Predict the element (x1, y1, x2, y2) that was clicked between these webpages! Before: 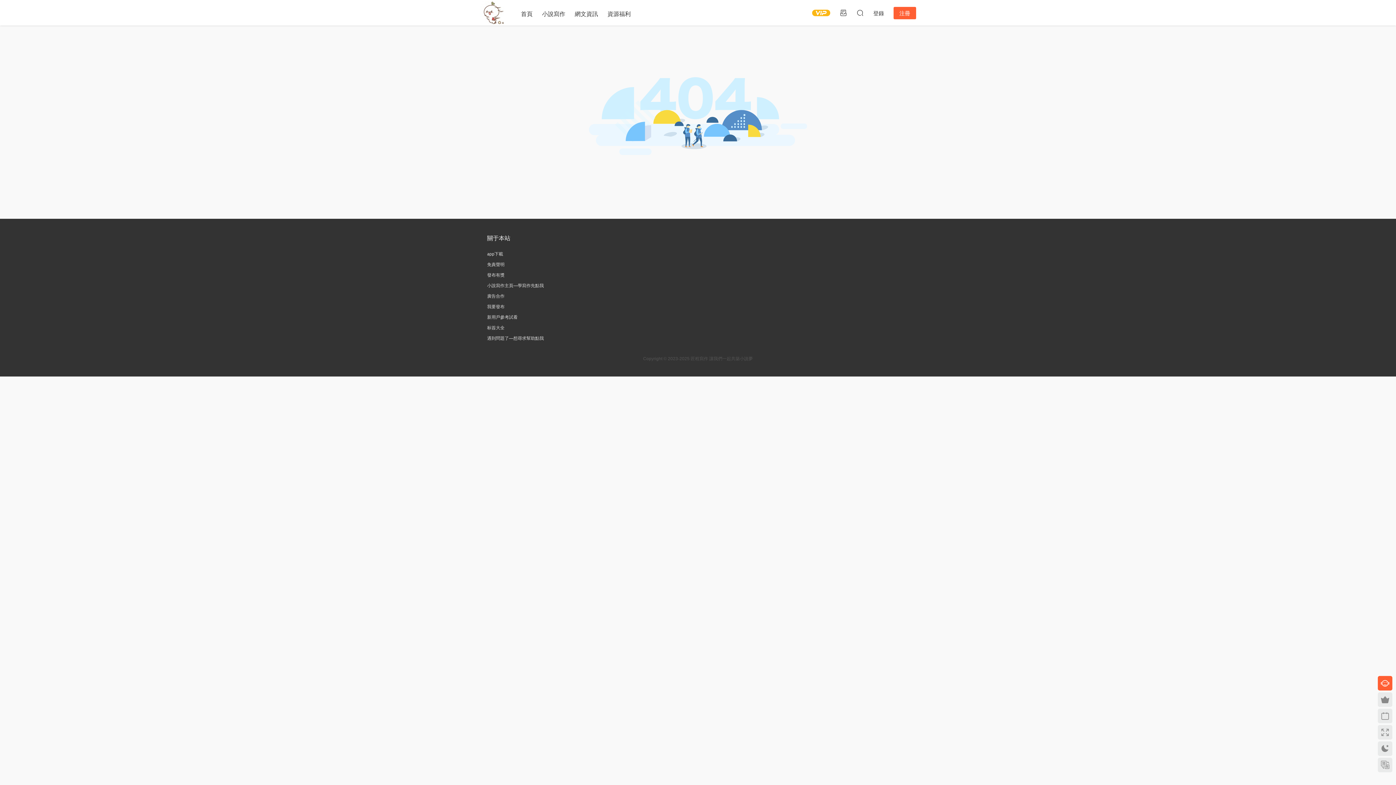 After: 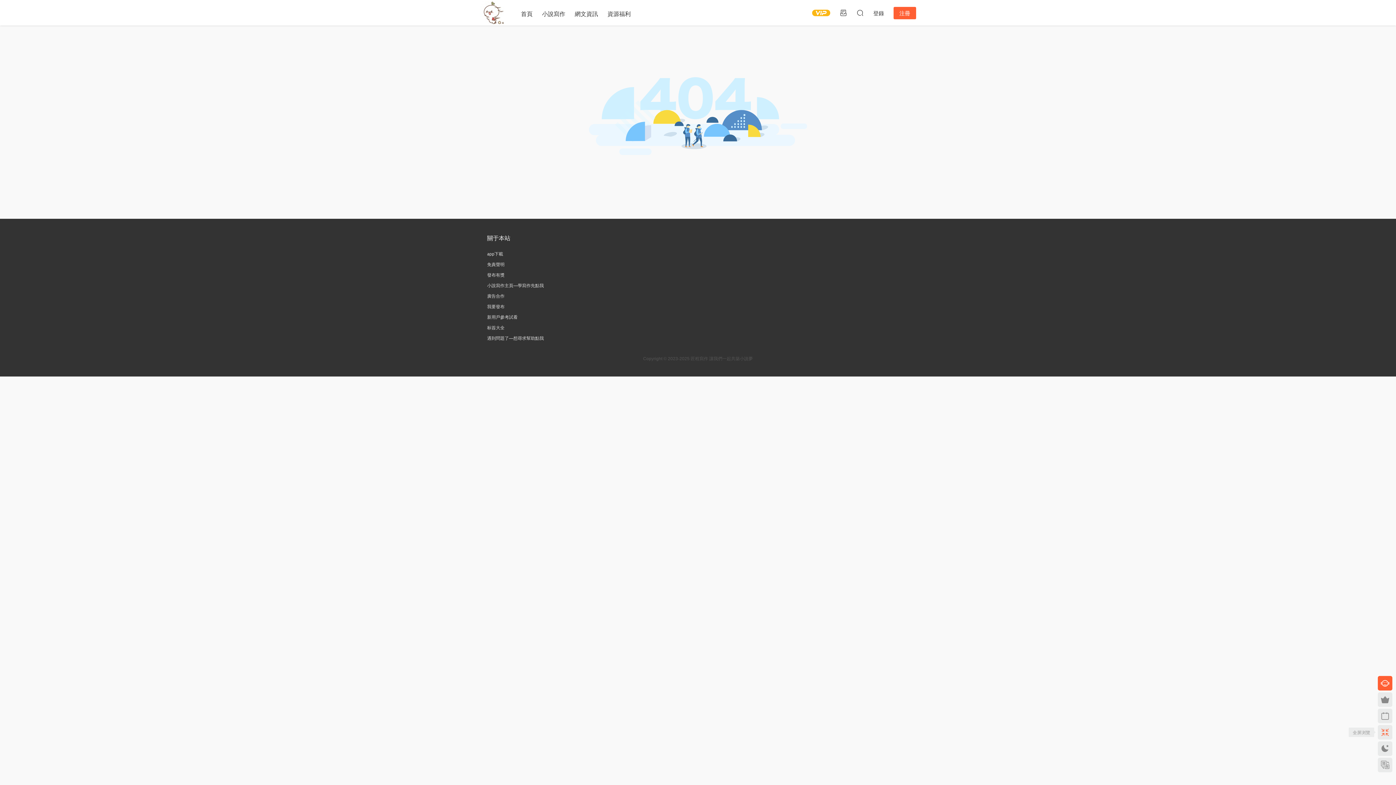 Action: bbox: (1378, 725, 1392, 740)